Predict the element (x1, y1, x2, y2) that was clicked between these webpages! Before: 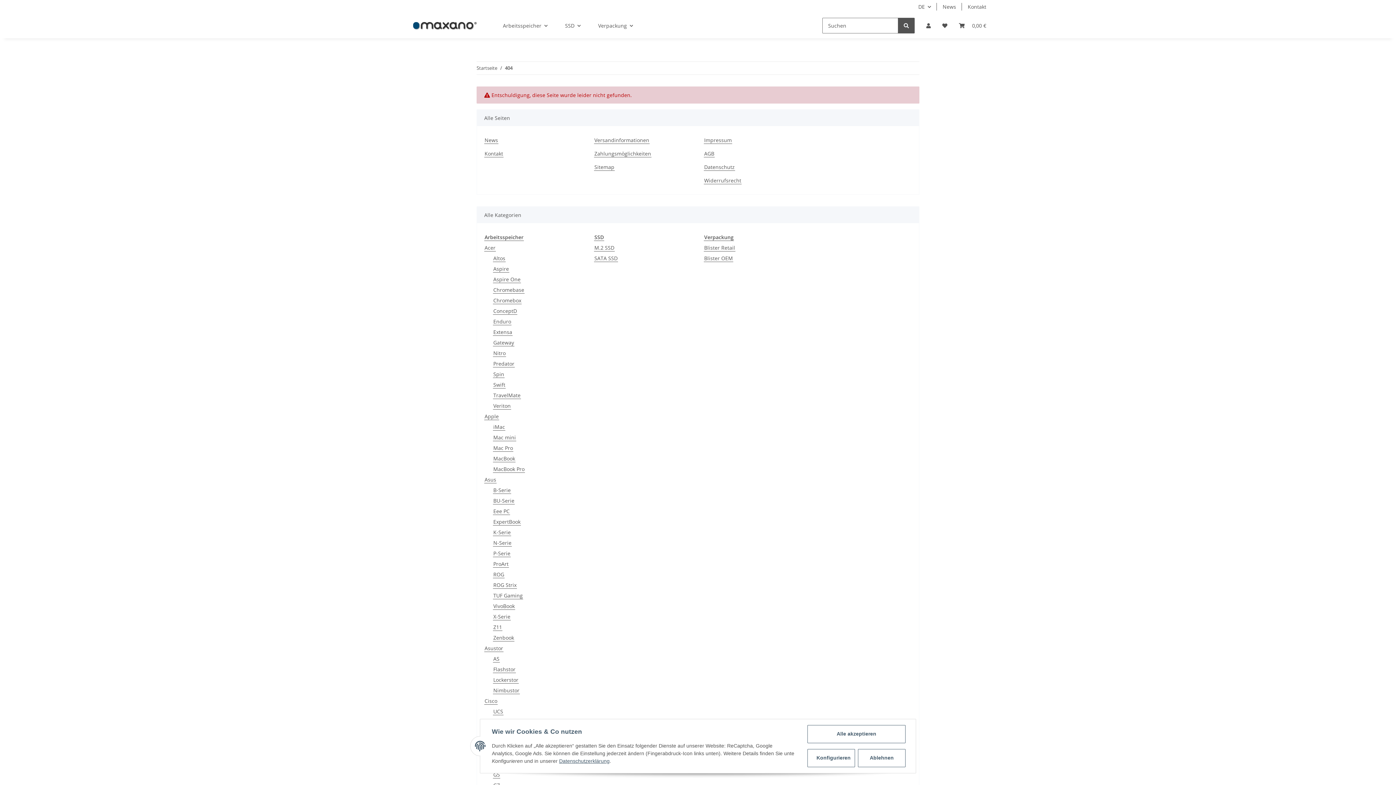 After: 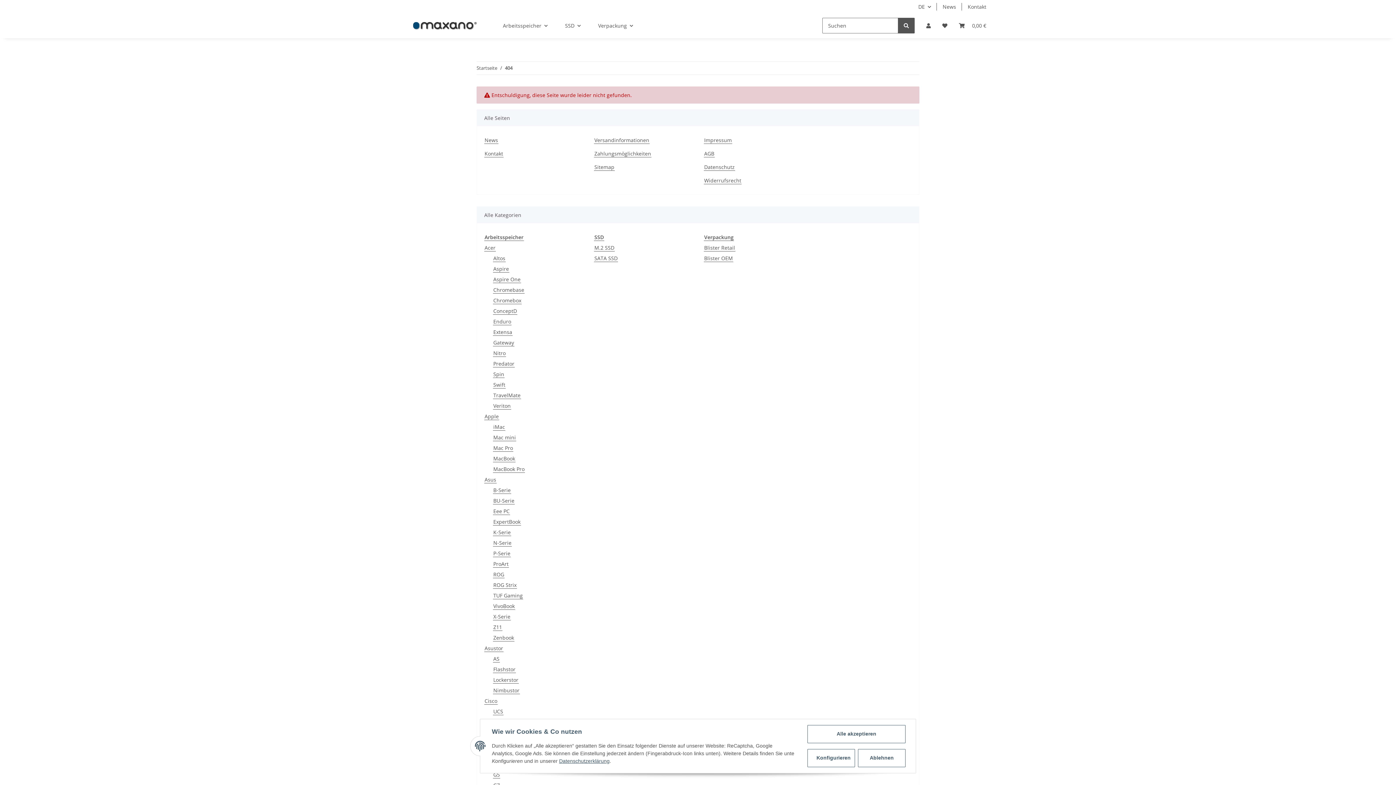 Action: label: 404 bbox: (505, 64, 512, 71)